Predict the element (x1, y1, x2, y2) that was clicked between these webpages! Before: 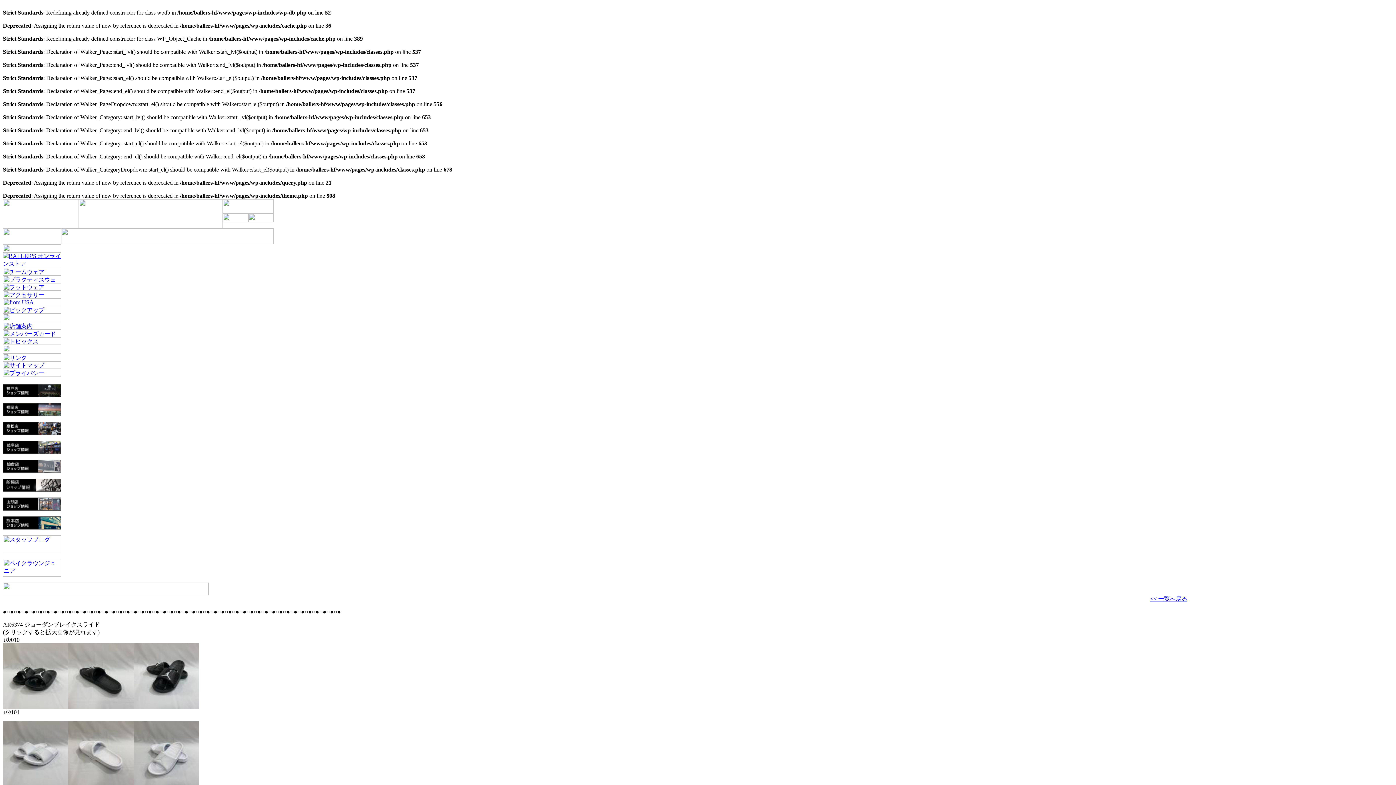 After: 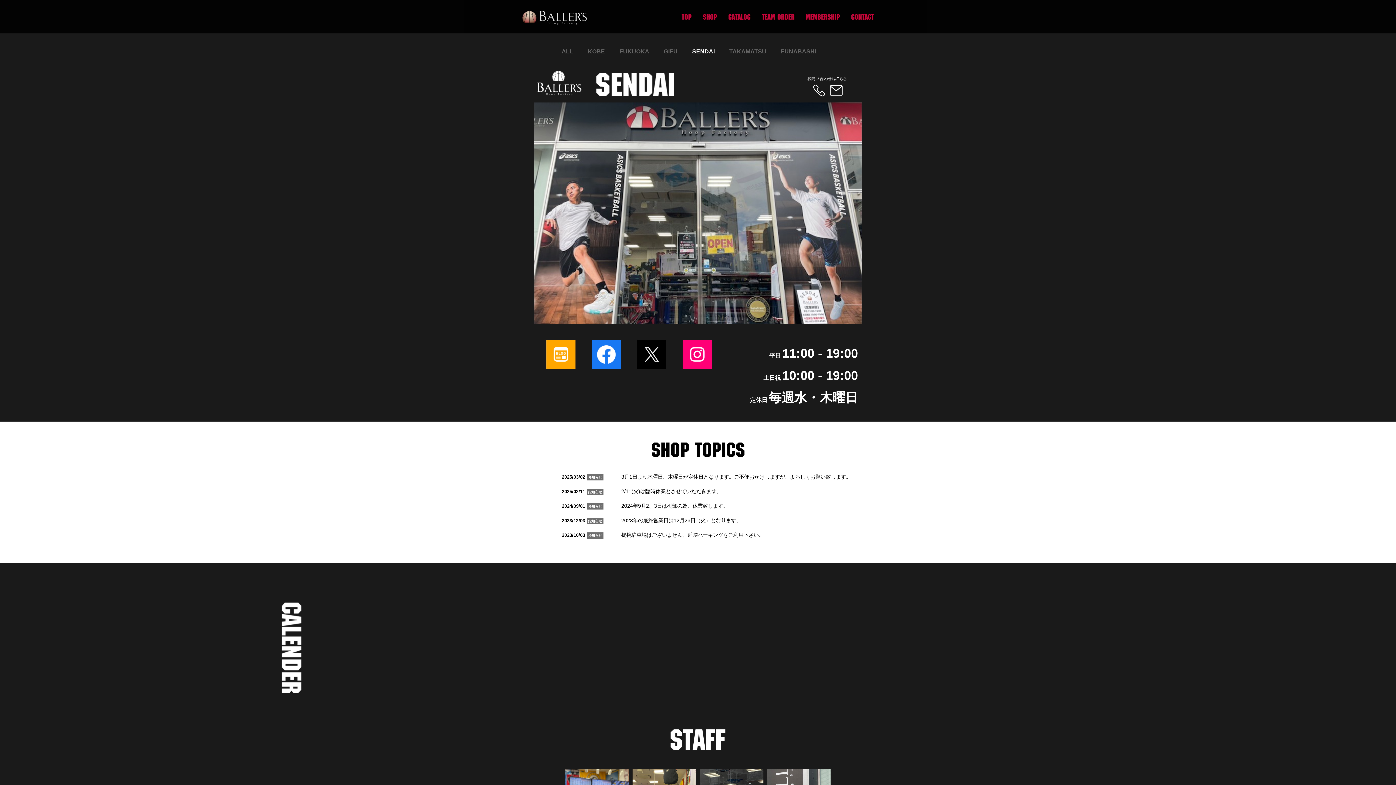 Action: bbox: (2, 468, 61, 474)